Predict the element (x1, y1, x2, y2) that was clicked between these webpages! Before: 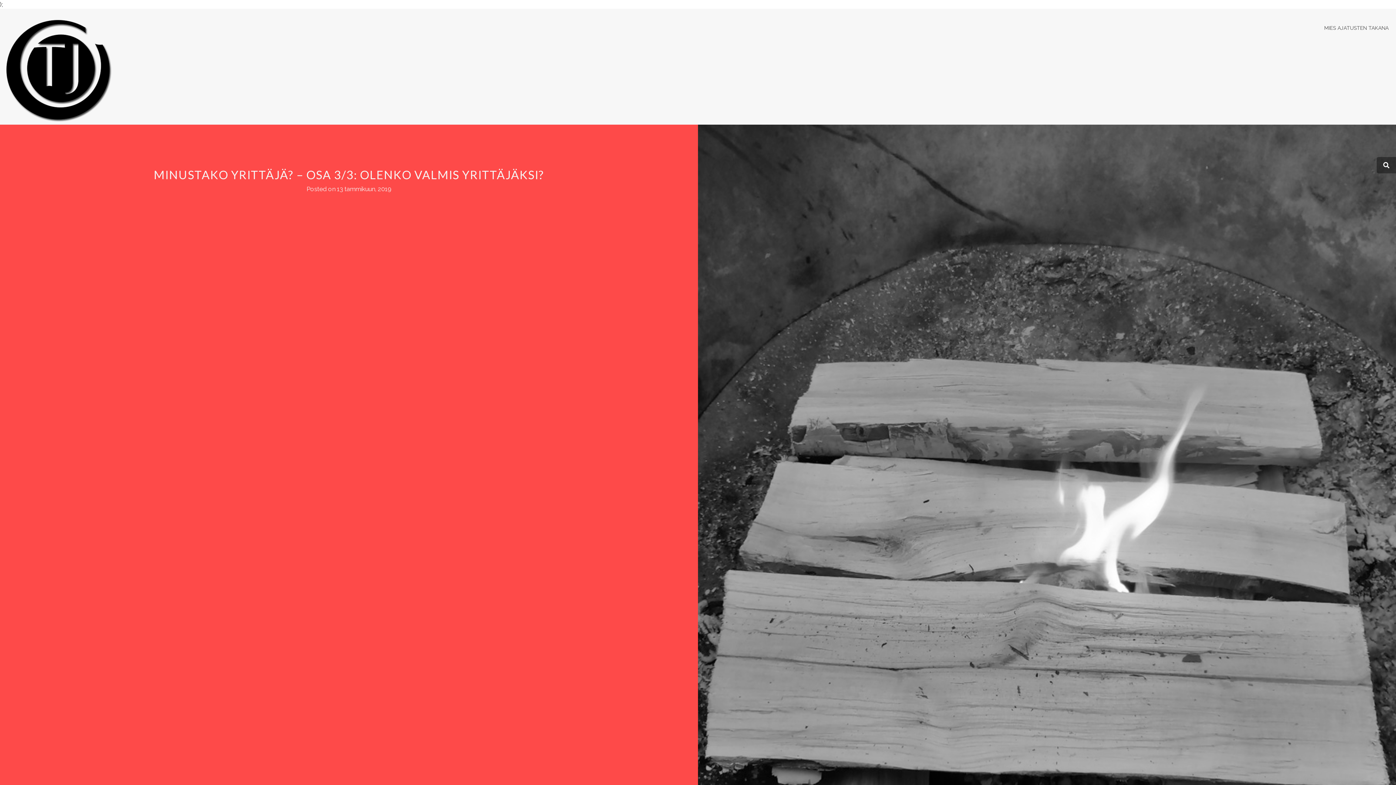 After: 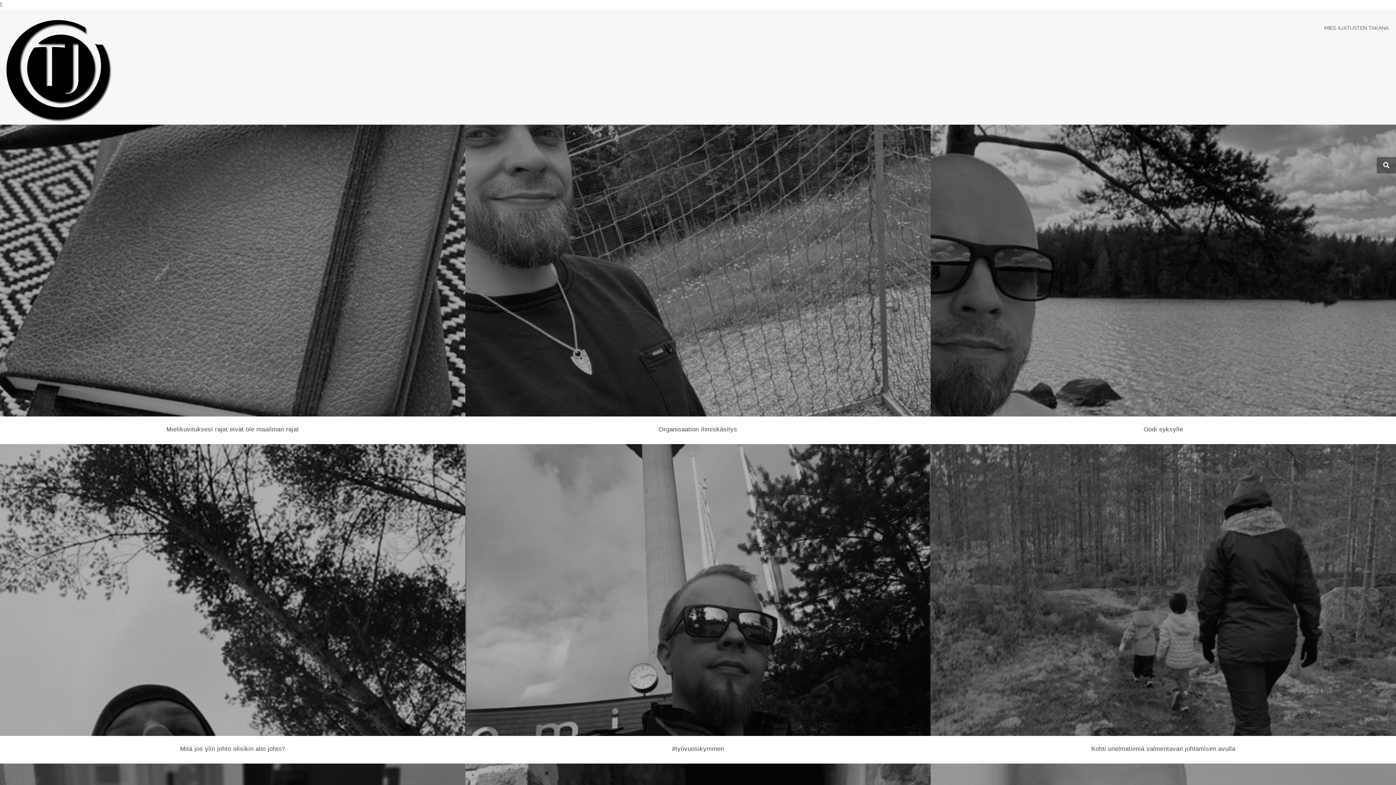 Action: bbox: (3, 16, 112, 124)